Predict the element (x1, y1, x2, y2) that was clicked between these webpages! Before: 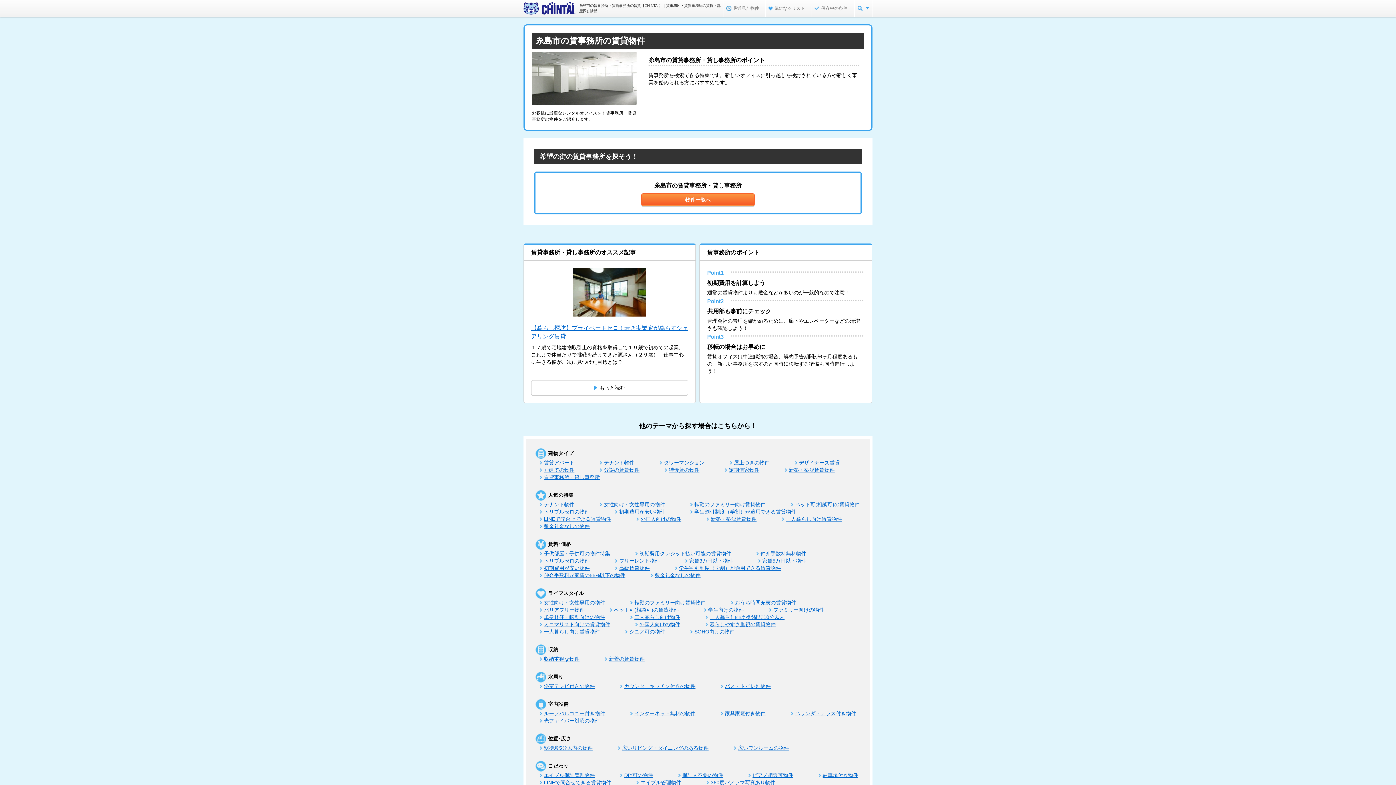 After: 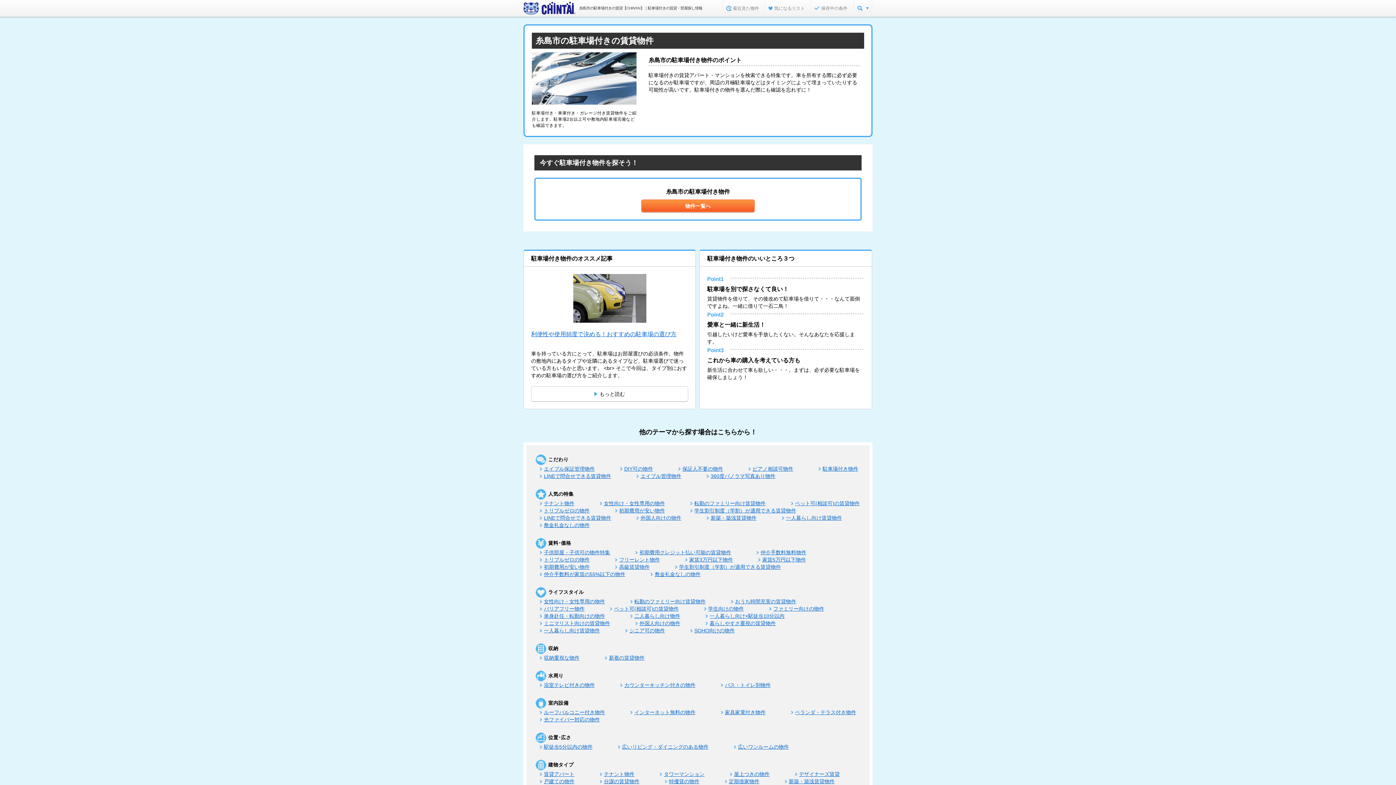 Action: bbox: (822, 772, 858, 778) label: 駐車場付き物件